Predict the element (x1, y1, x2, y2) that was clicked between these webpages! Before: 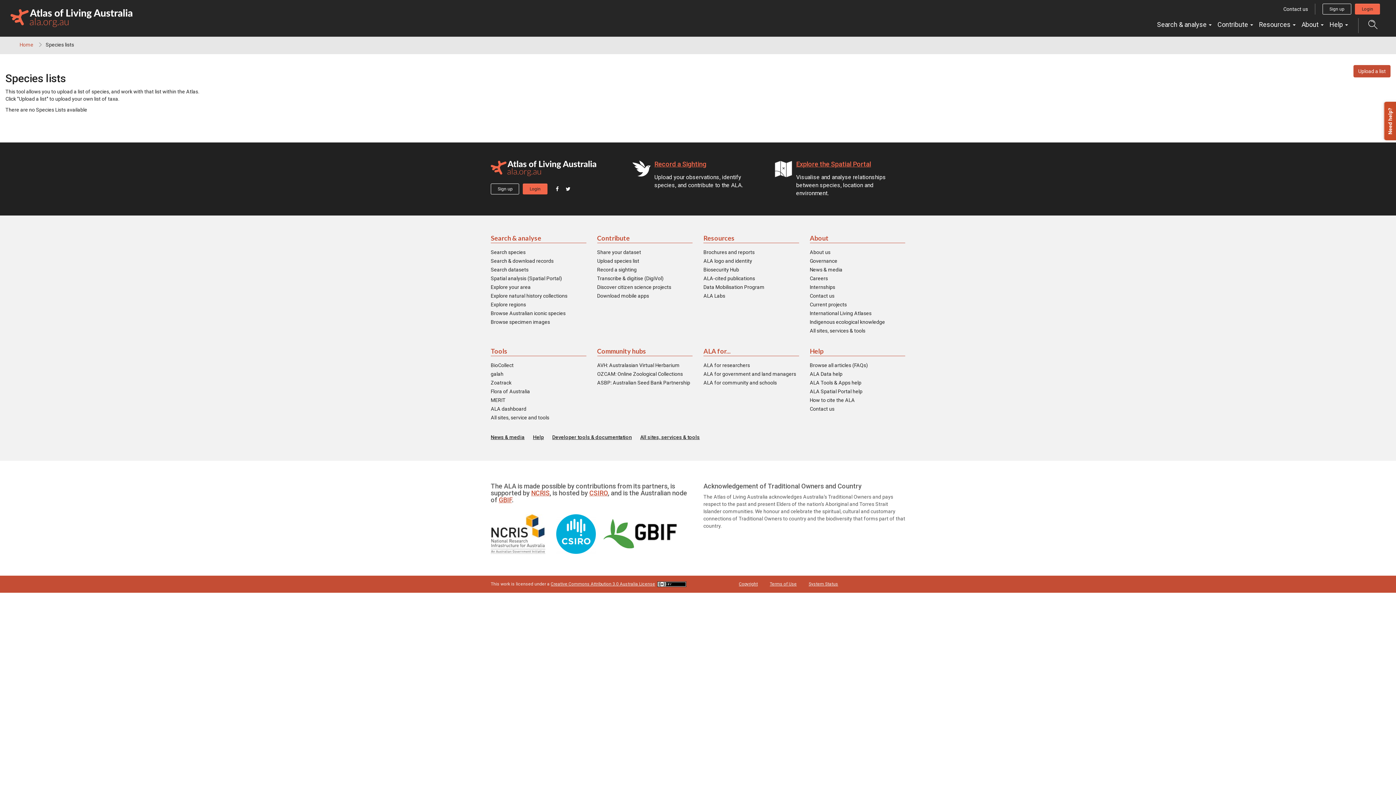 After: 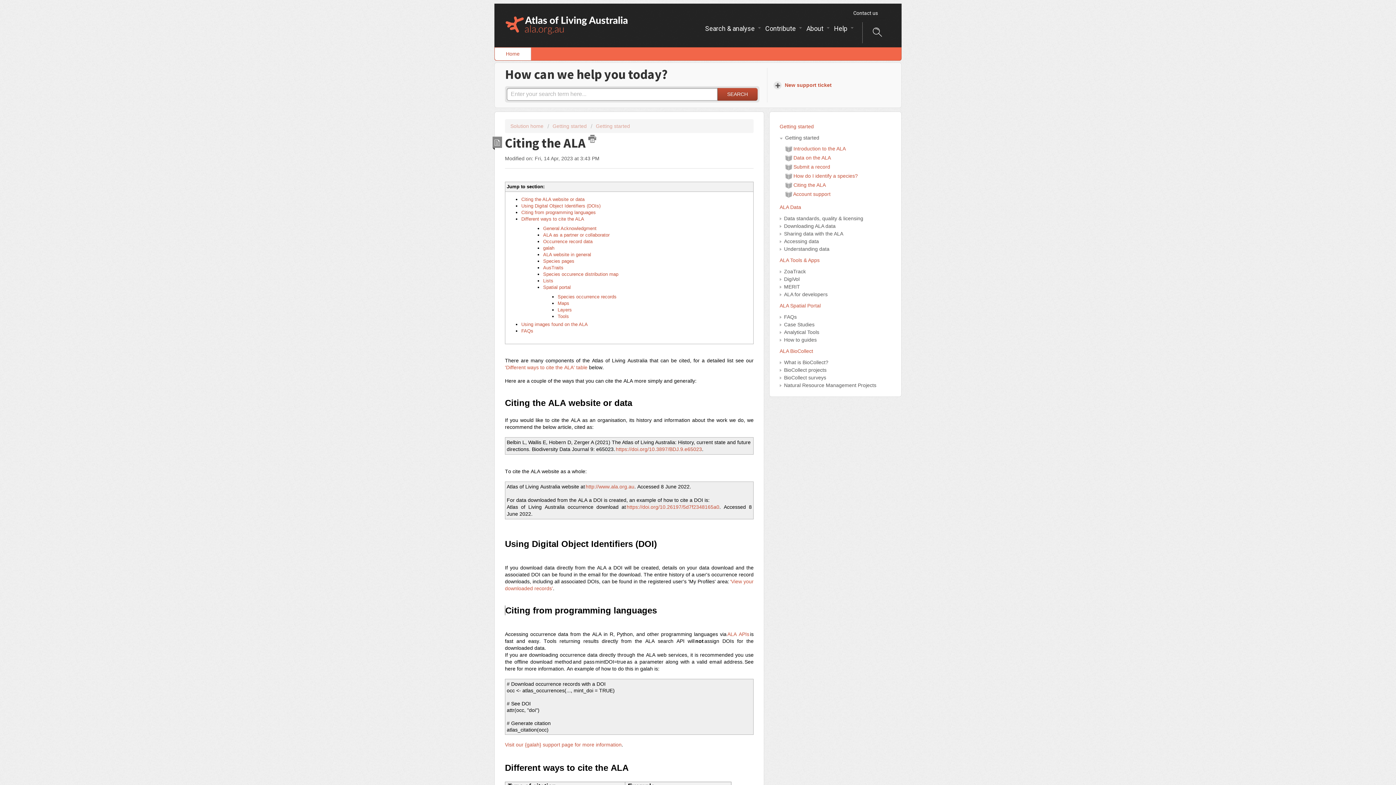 Action: label: How to cite the ALA bbox: (810, 396, 855, 403)